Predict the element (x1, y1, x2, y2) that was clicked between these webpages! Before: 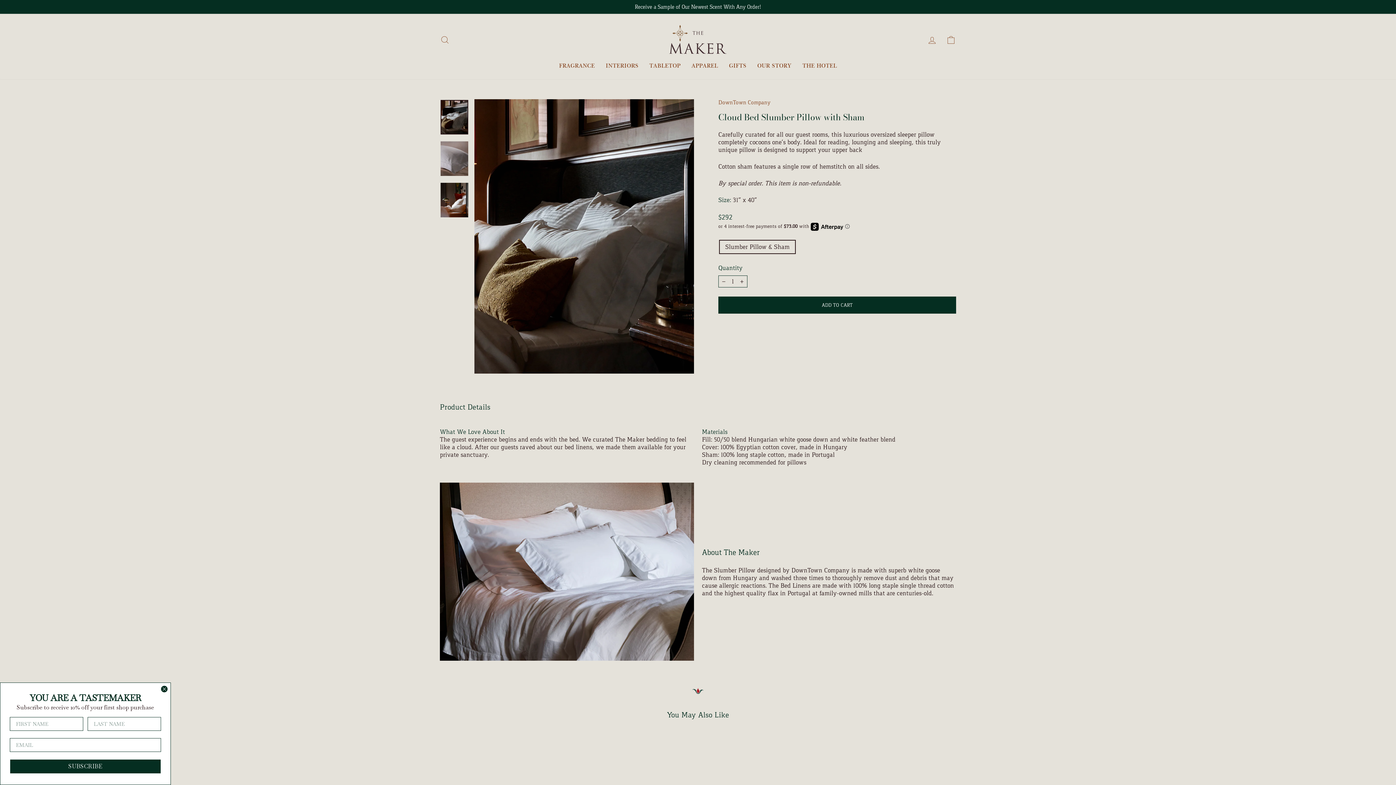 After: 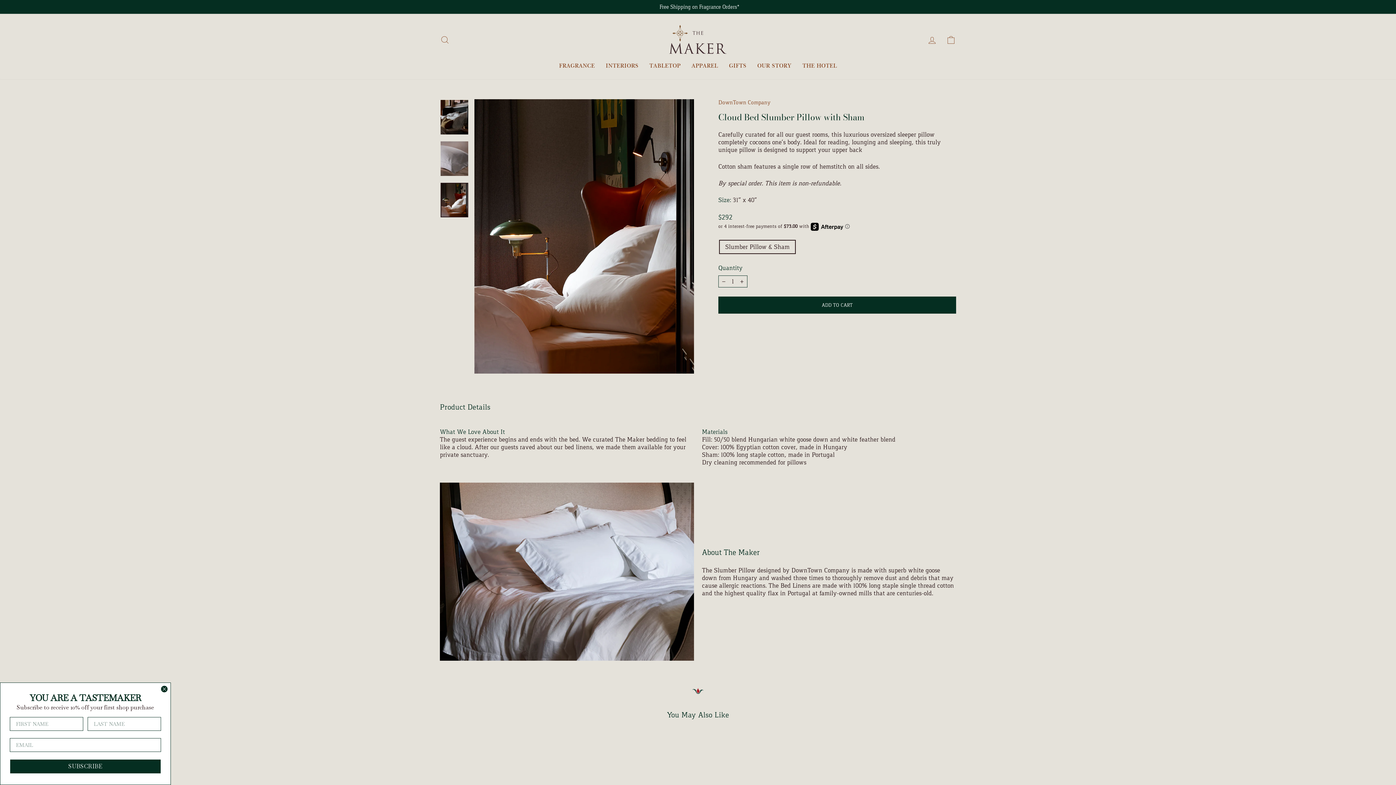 Action: bbox: (440, 183, 468, 217)